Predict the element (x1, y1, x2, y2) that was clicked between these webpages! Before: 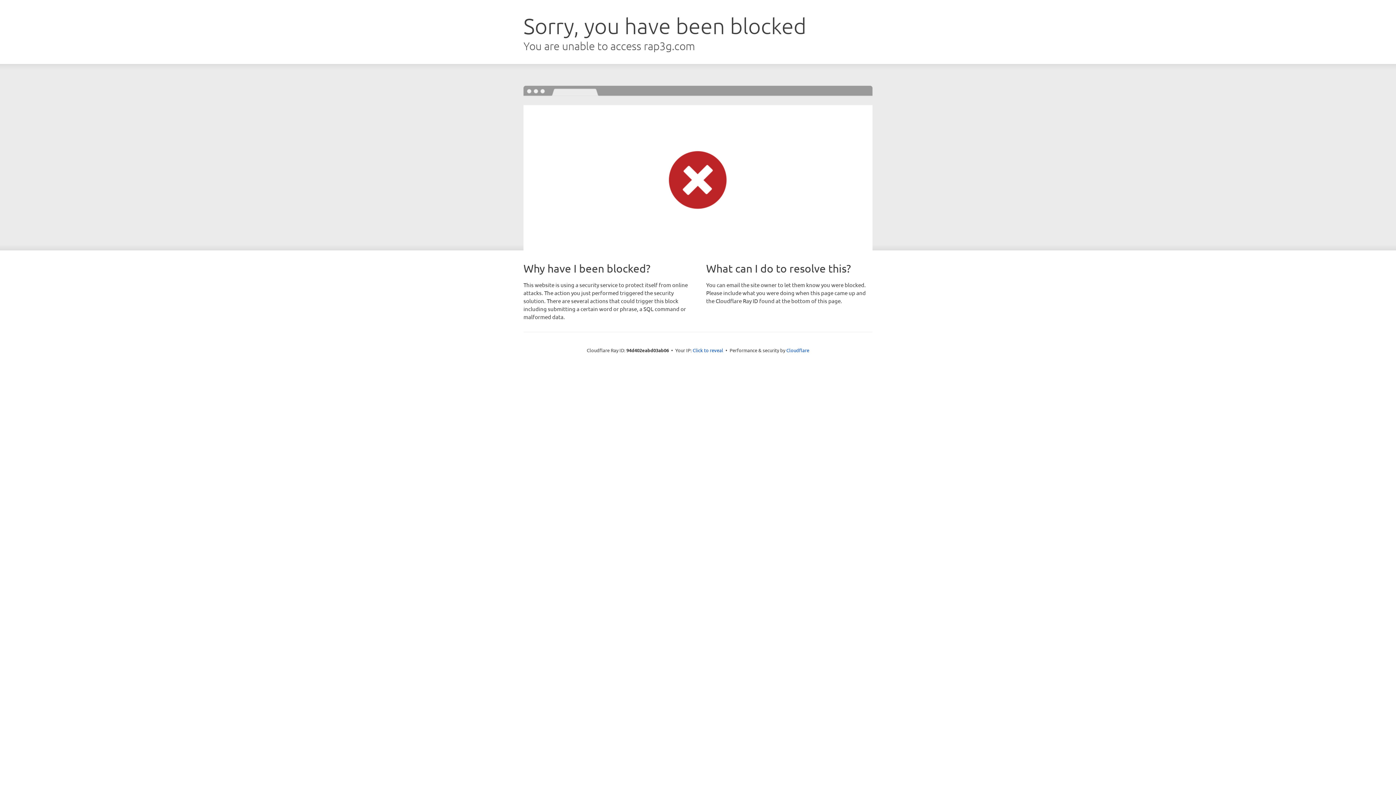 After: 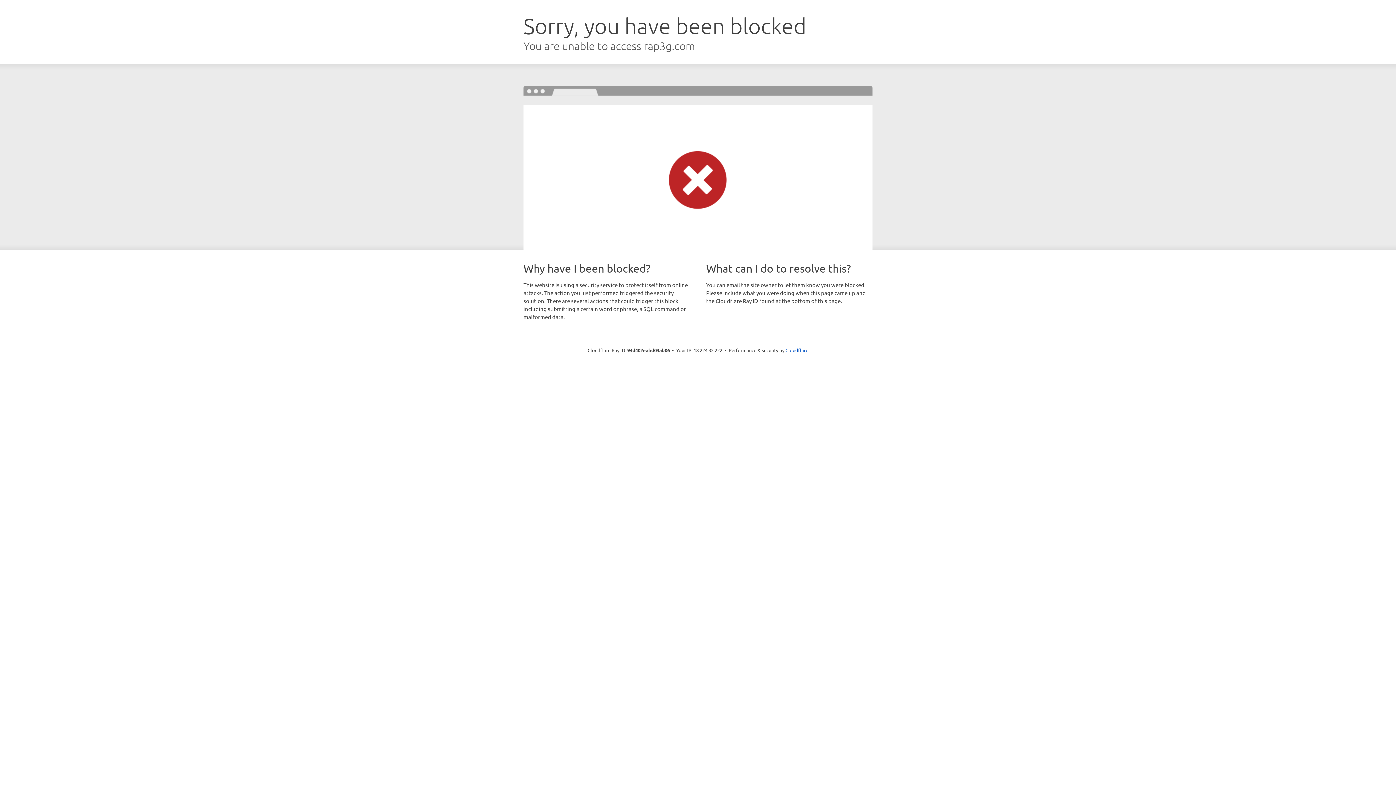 Action: label: Click to reveal bbox: (692, 346, 723, 353)